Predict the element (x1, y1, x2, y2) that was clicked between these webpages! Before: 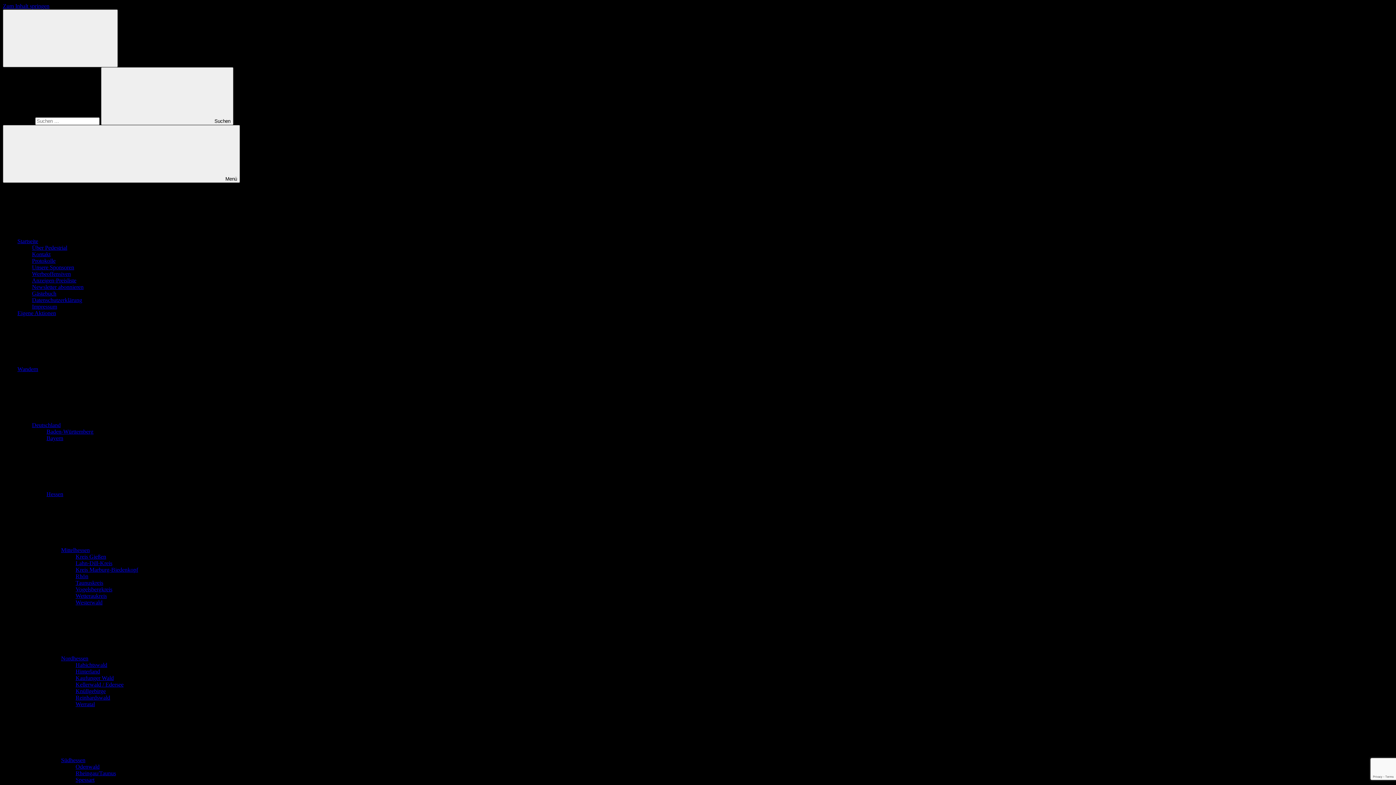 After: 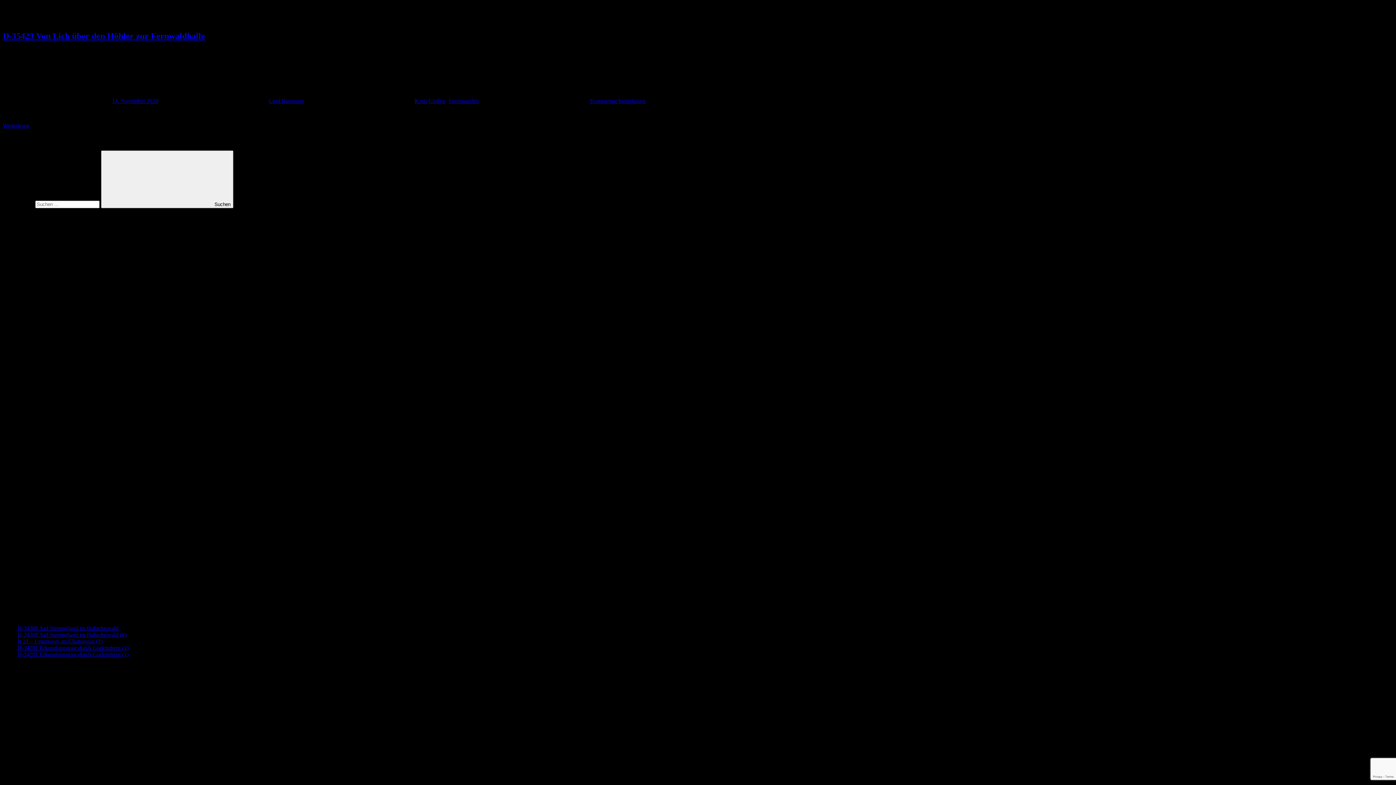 Action: label: Zum Inhalt springen bbox: (2, 2, 49, 9)